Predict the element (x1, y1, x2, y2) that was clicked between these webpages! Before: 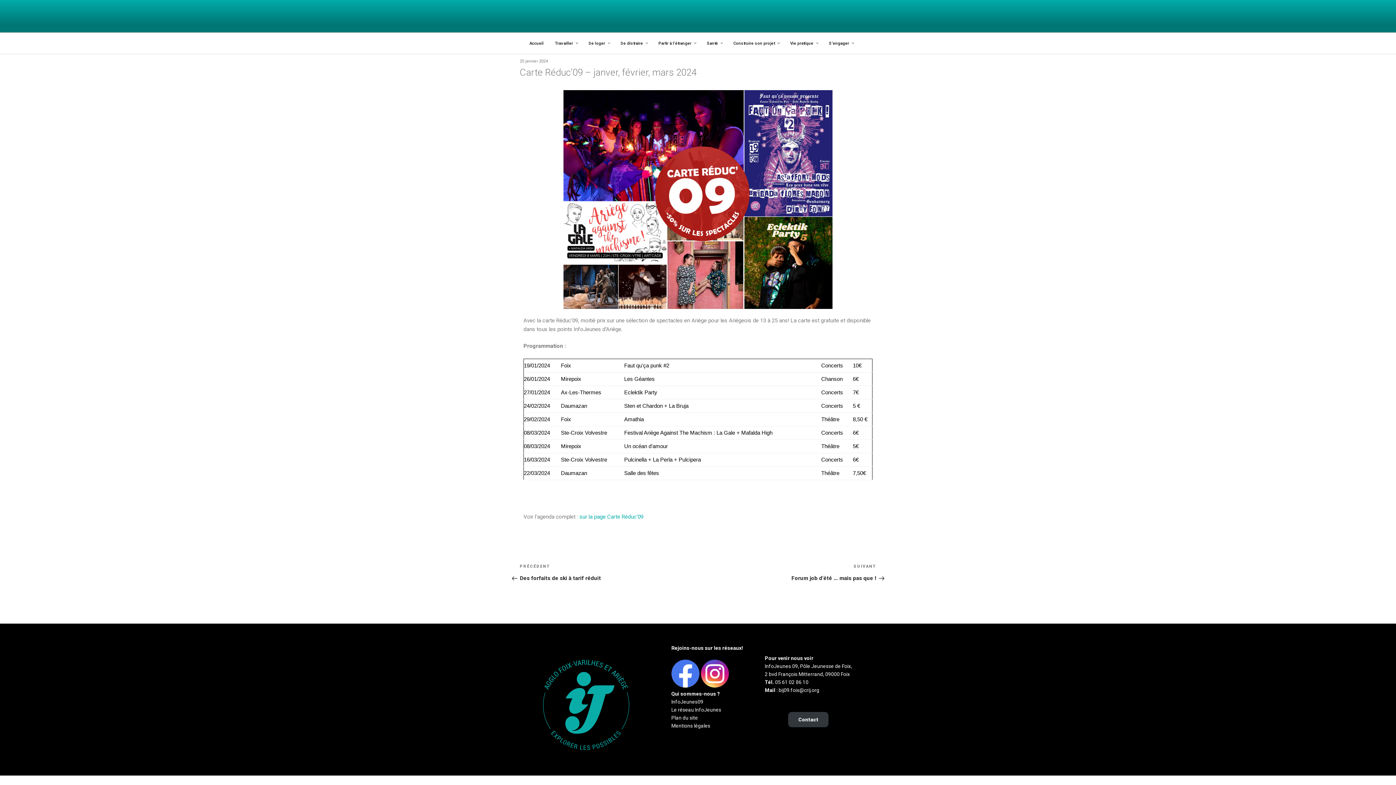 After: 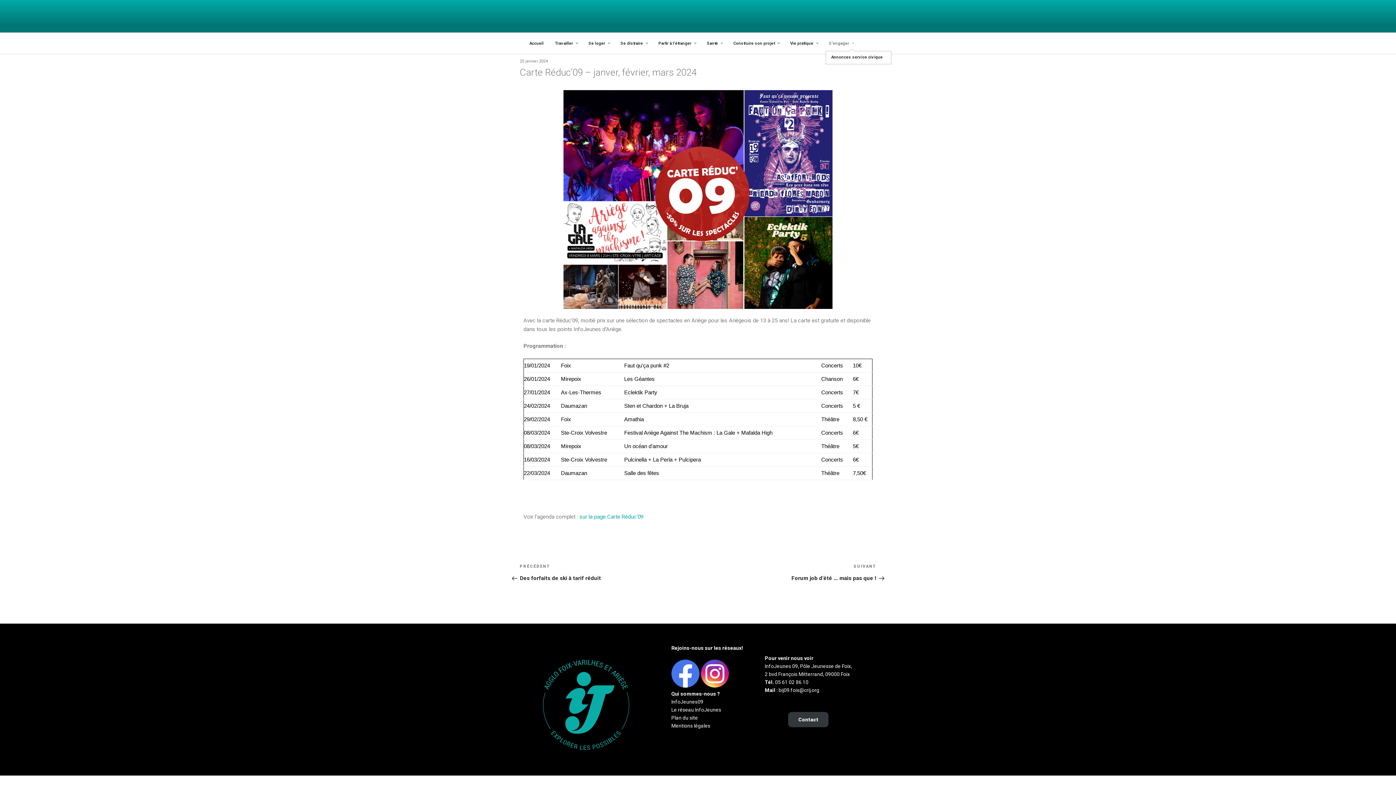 Action: label: S’engager bbox: (823, 36, 858, 50)